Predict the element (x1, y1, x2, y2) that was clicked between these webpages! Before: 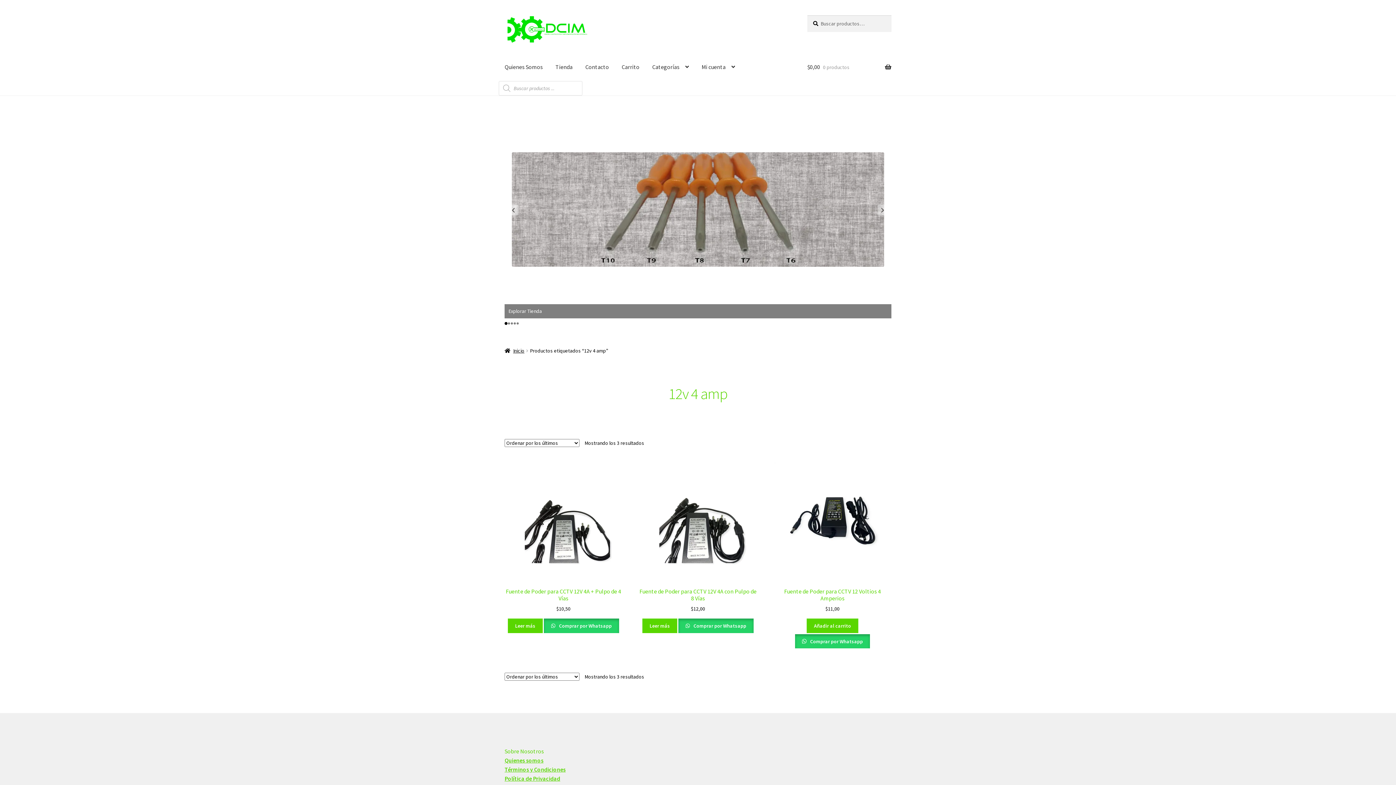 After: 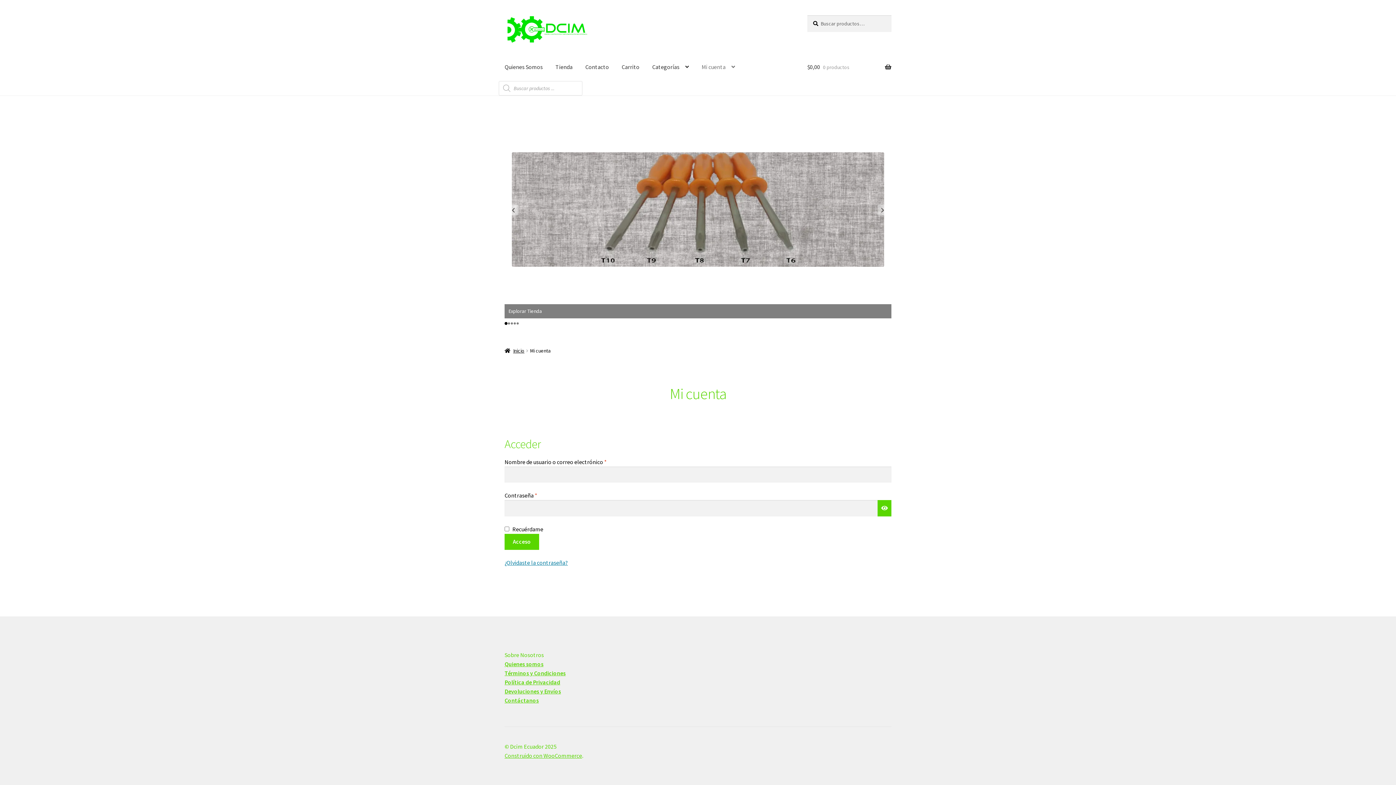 Action: bbox: (696, 53, 741, 81) label: Mi cuenta